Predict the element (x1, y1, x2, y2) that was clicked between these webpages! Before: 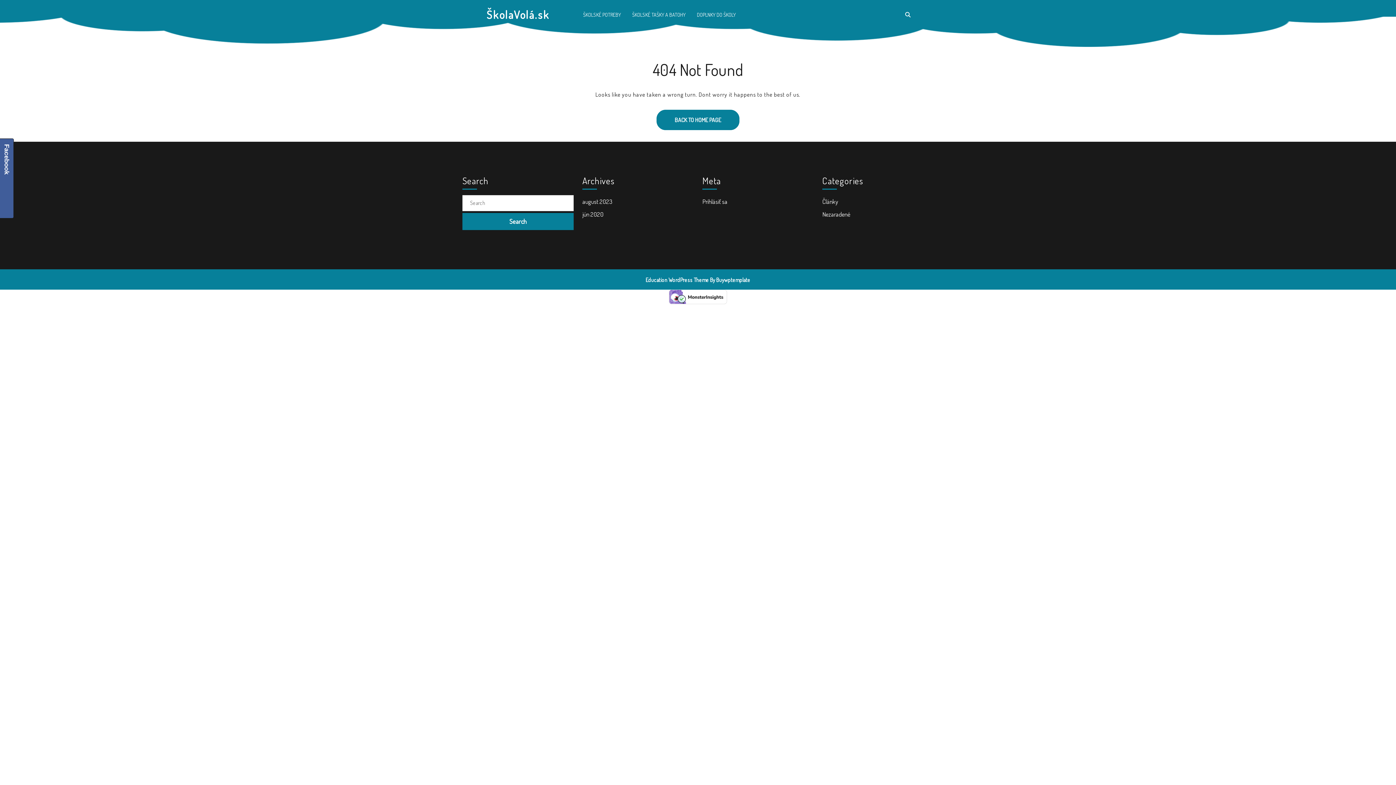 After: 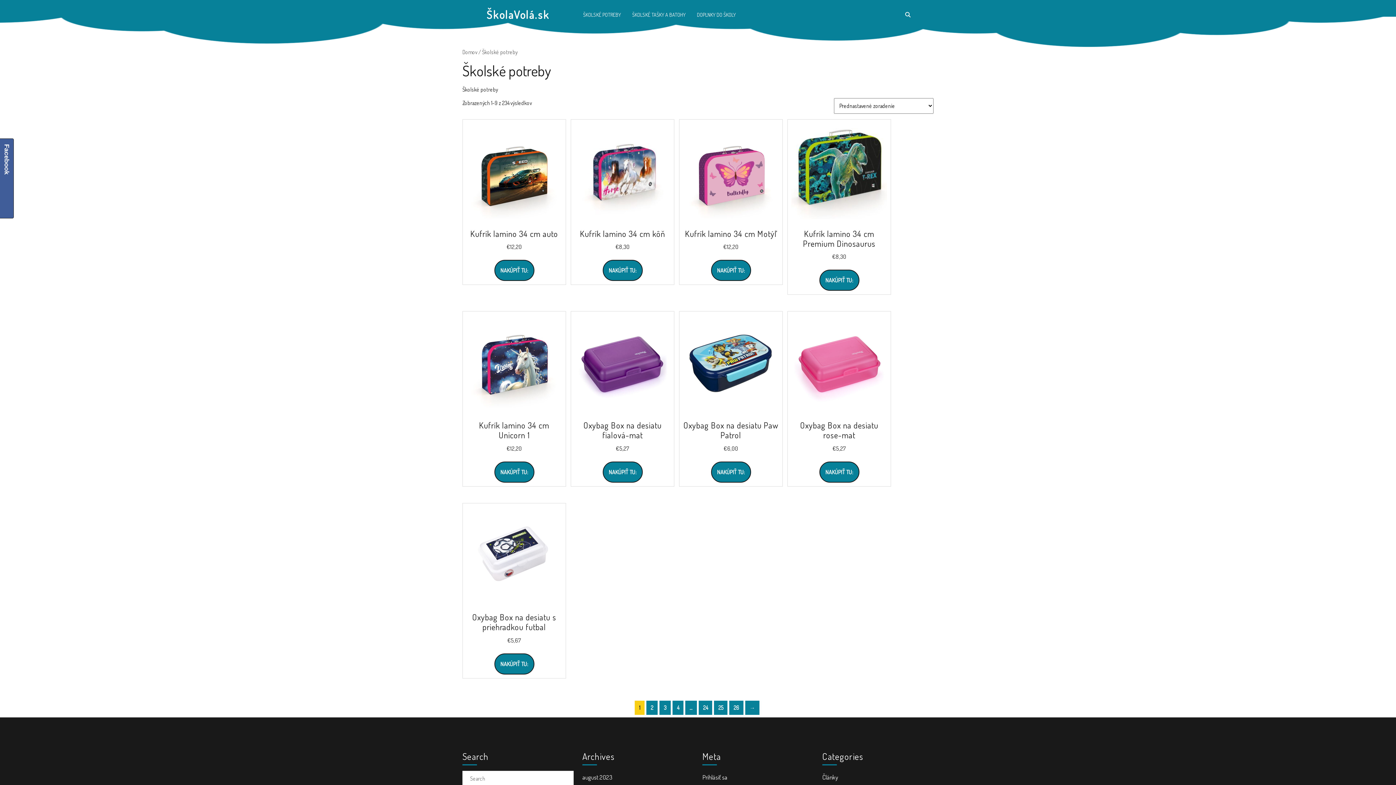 Action: label: ŠKOLSKÉ POTREBY bbox: (583, 10, 621, 18)